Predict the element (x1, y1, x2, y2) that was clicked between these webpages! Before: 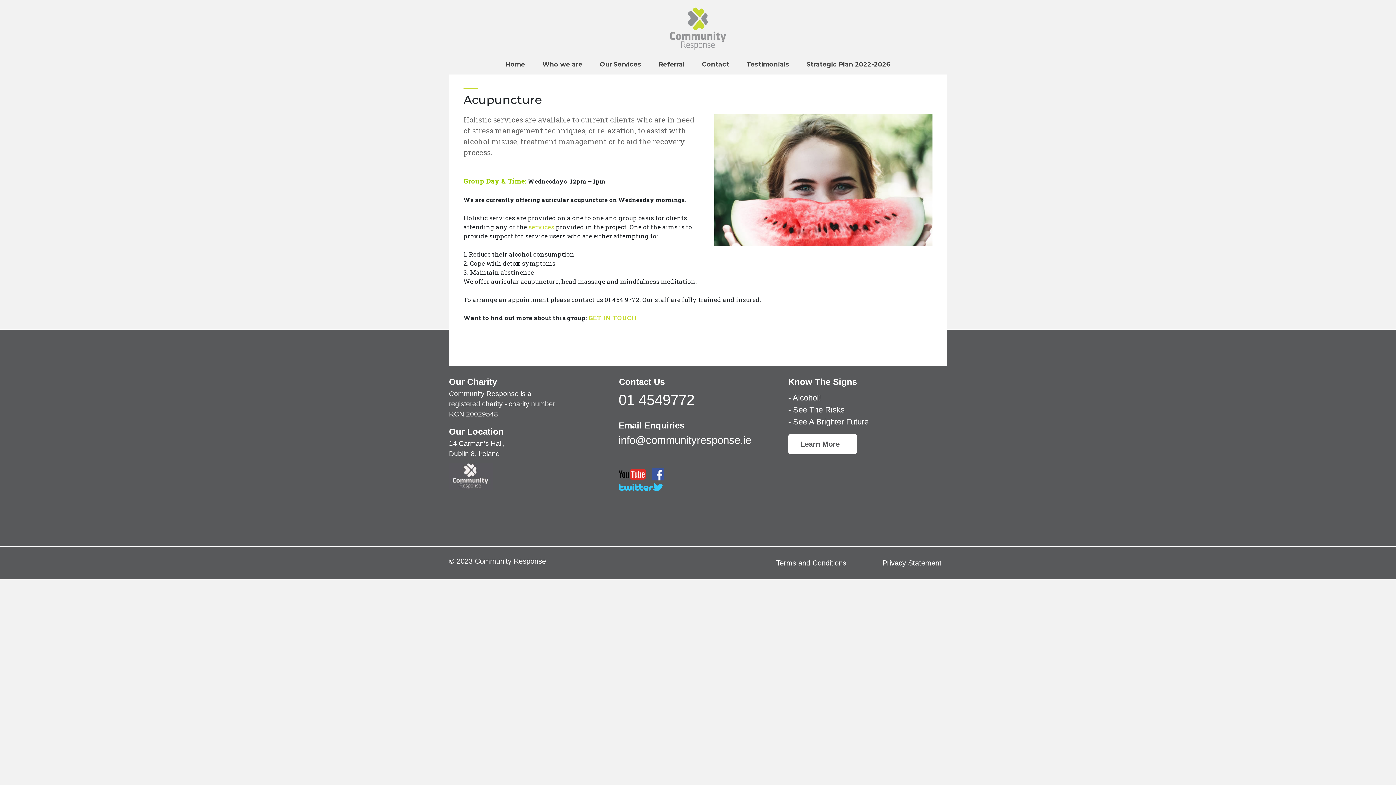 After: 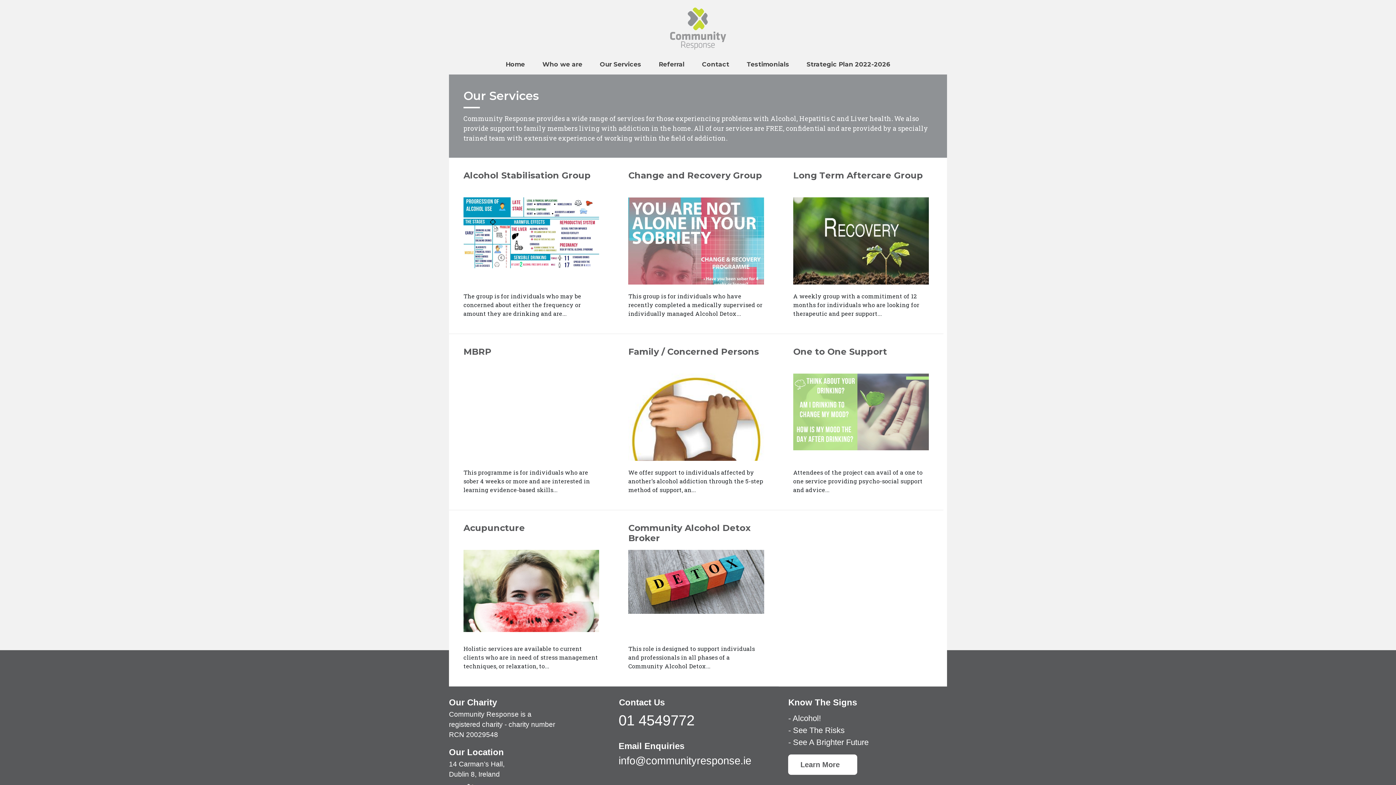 Action: label: Our Services bbox: (591, 54, 650, 74)